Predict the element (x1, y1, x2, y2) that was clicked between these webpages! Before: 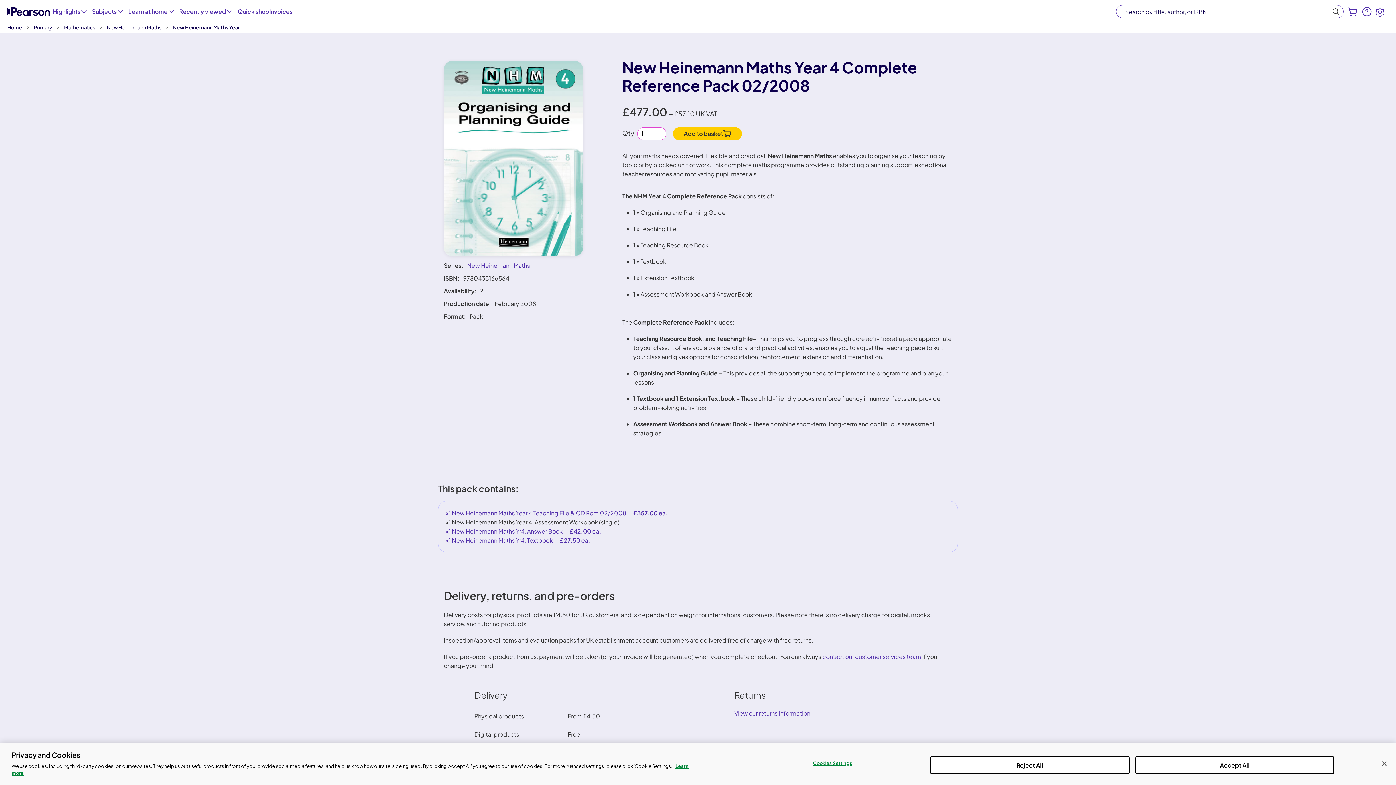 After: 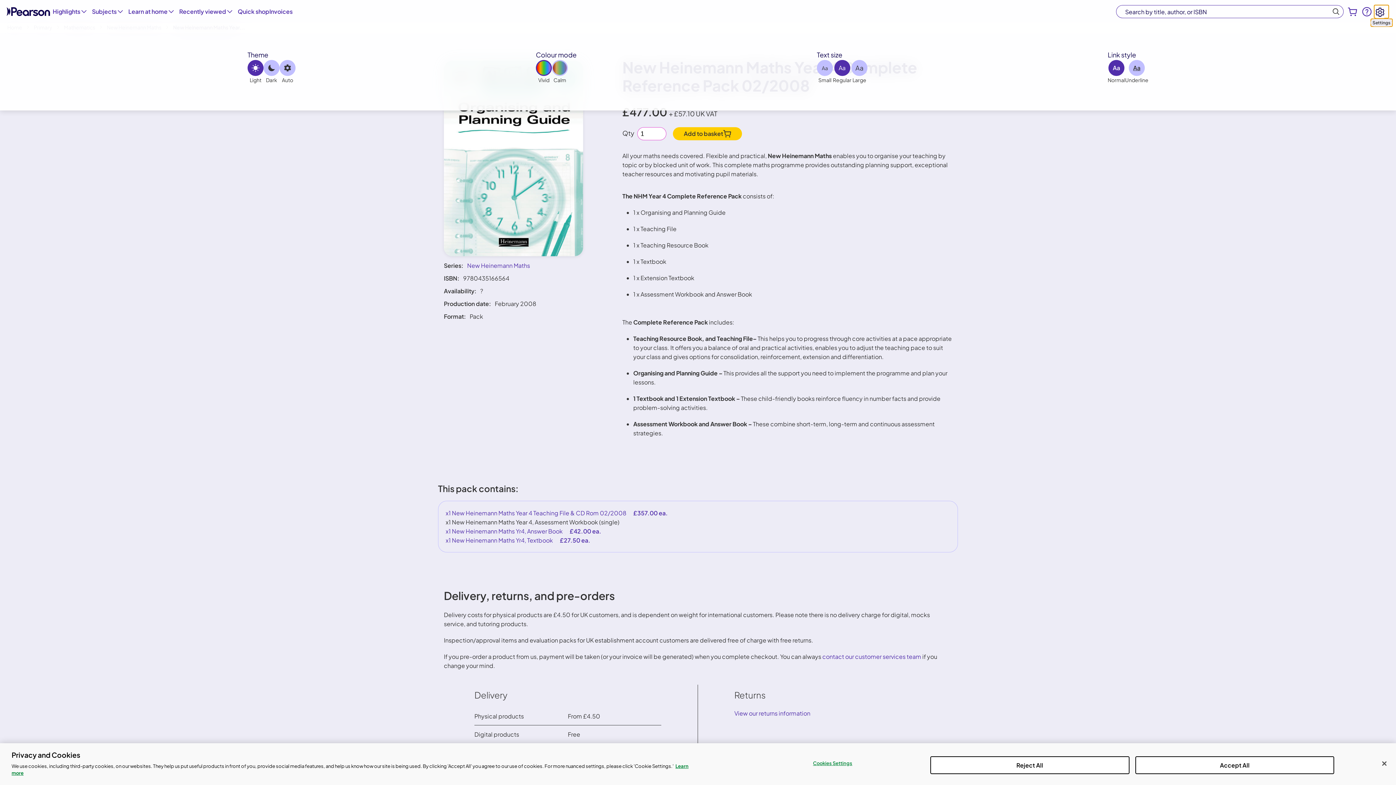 Action: bbox: (1374, 5, 1389, 18) label: Settings